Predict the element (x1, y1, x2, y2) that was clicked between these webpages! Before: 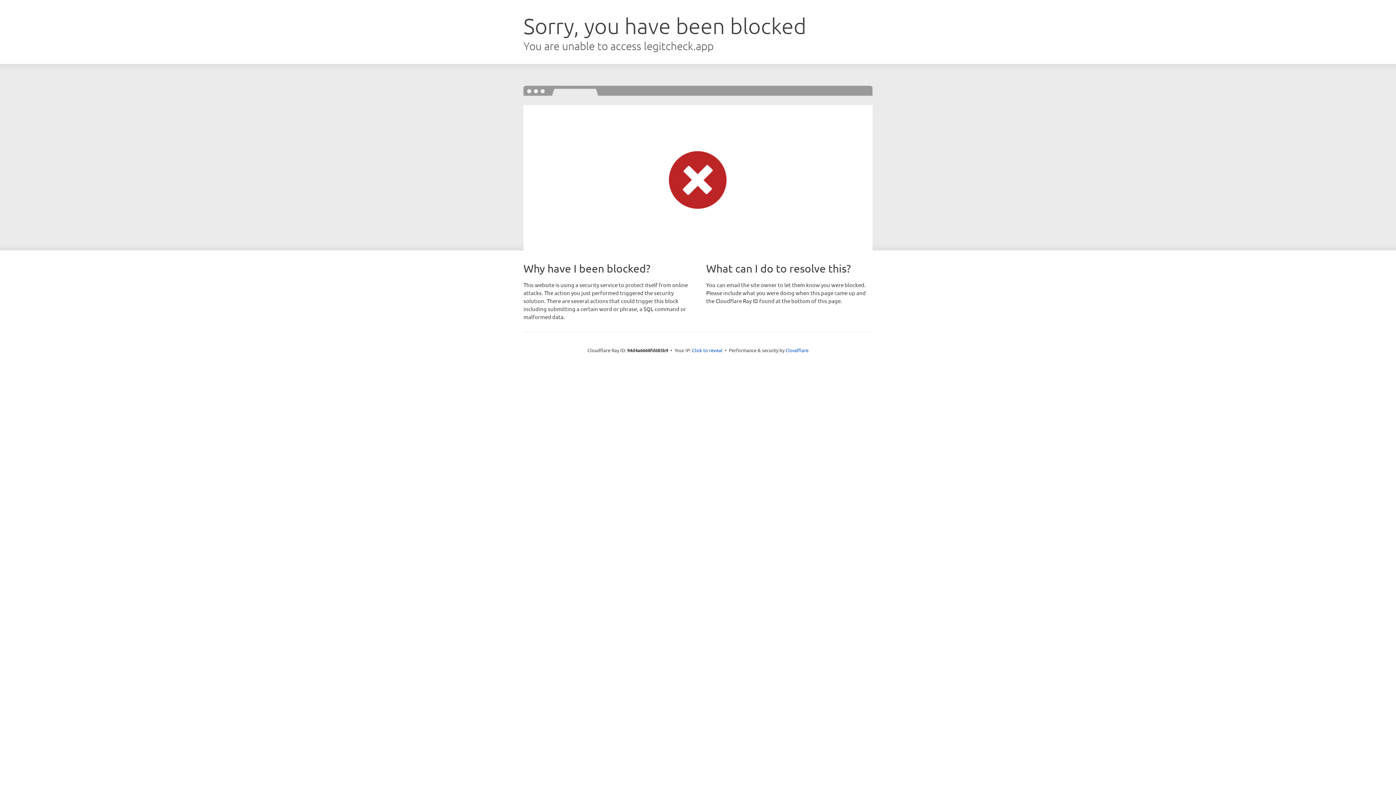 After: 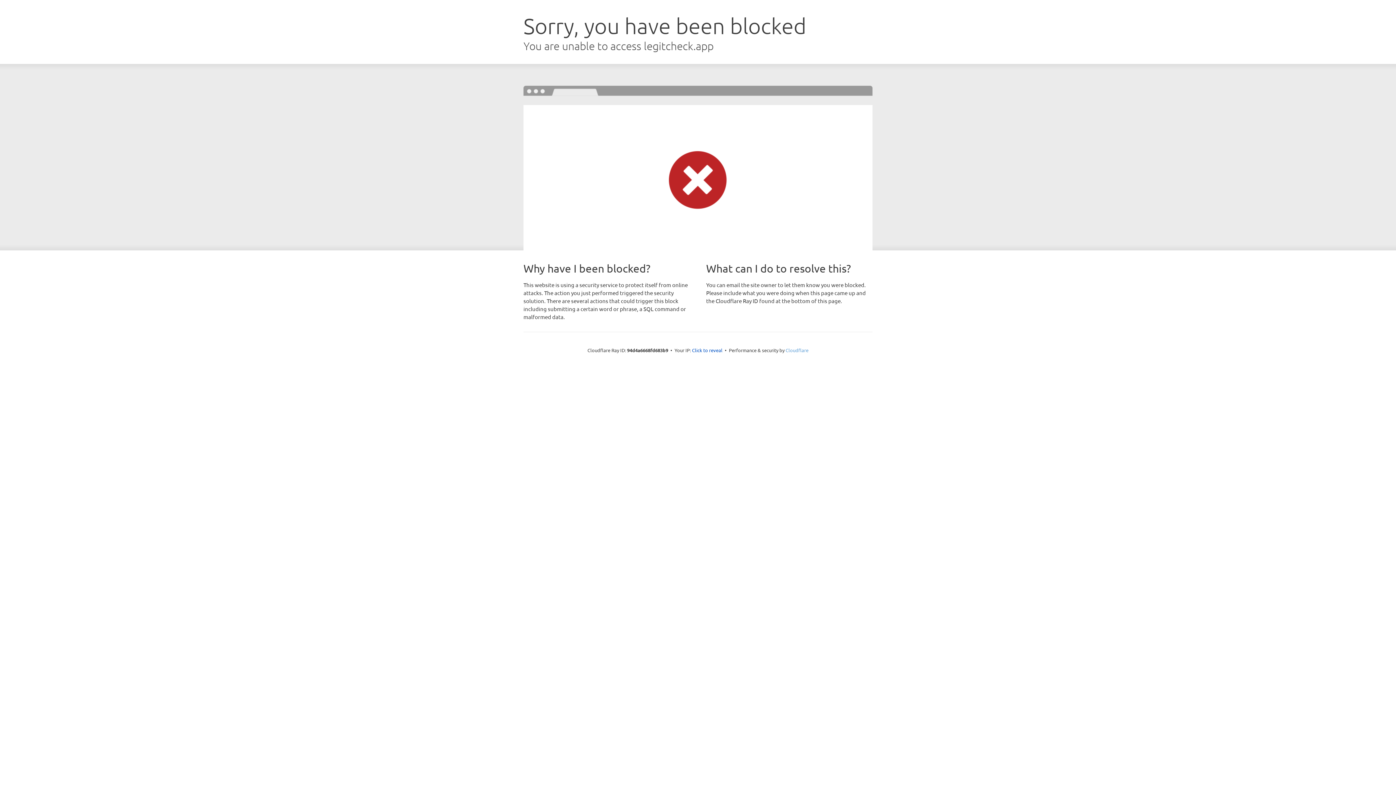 Action: label: Cloudflare bbox: (785, 347, 808, 353)